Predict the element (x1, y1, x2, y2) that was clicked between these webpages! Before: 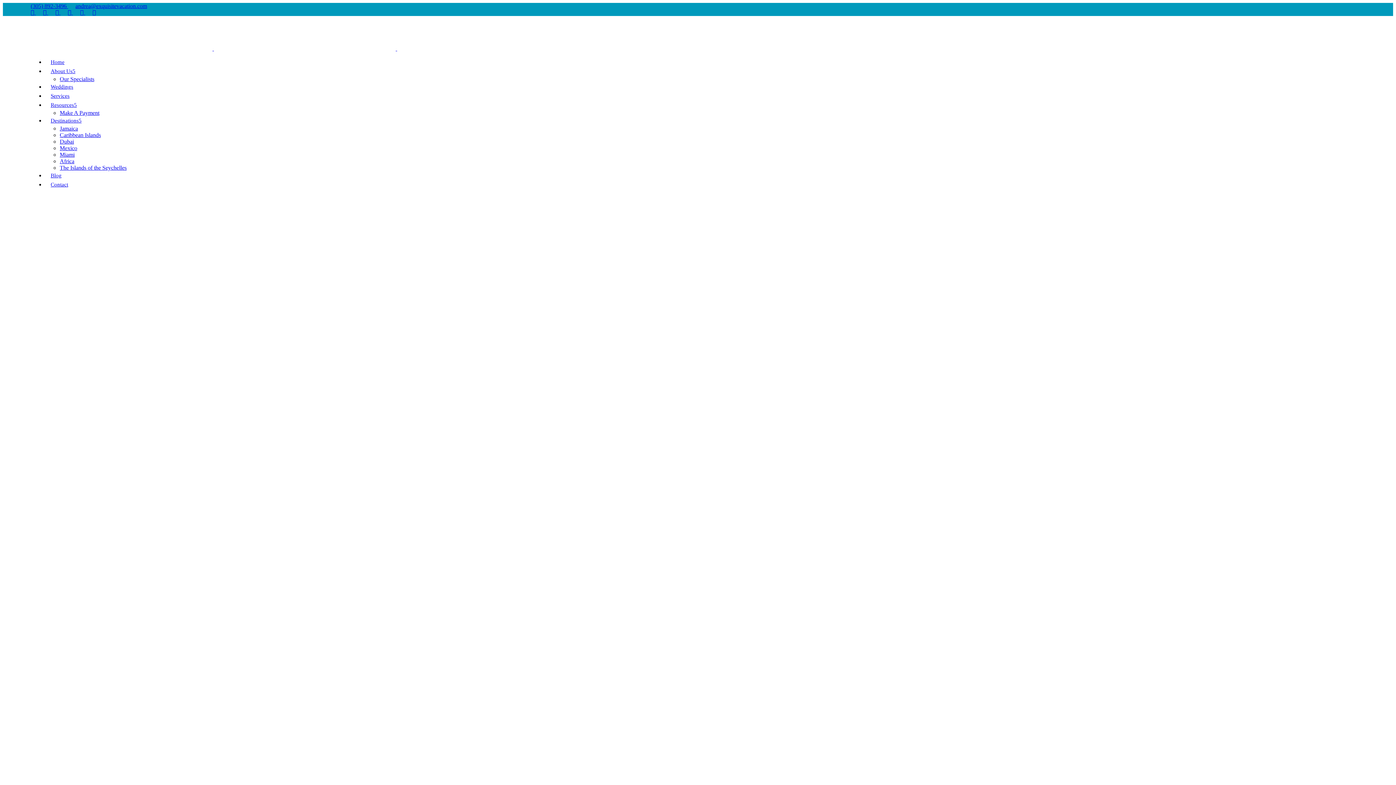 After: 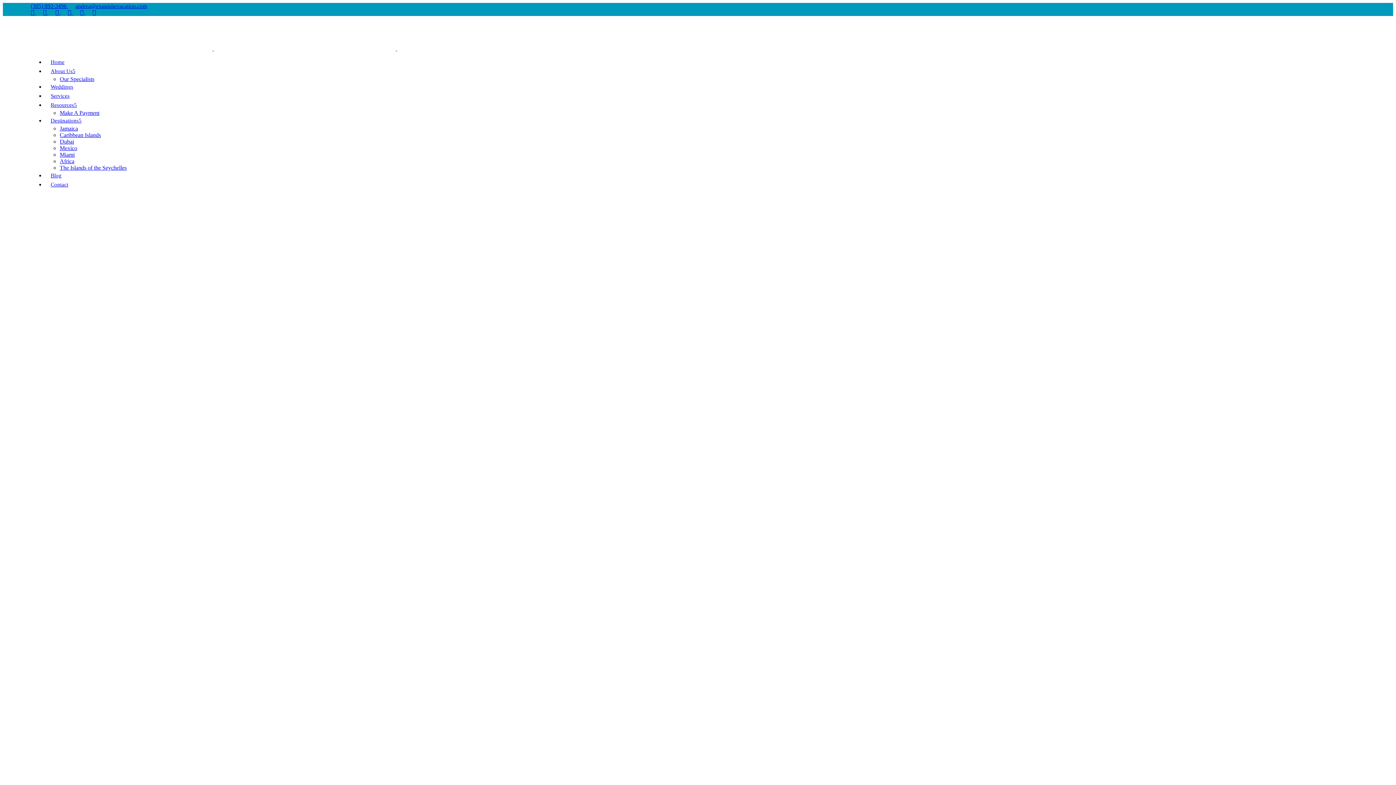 Action: bbox: (30, 2, 68, 9) label: (305) 892-3496 